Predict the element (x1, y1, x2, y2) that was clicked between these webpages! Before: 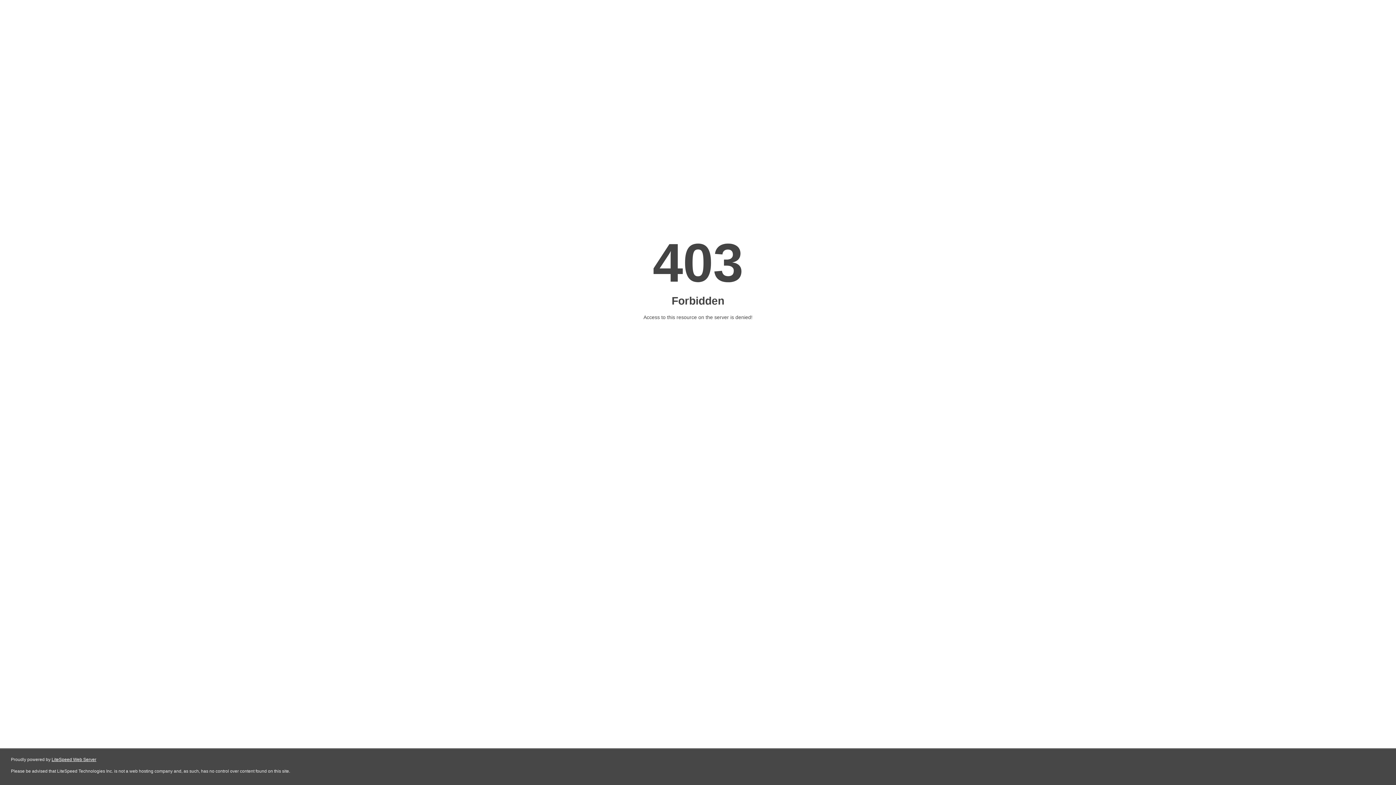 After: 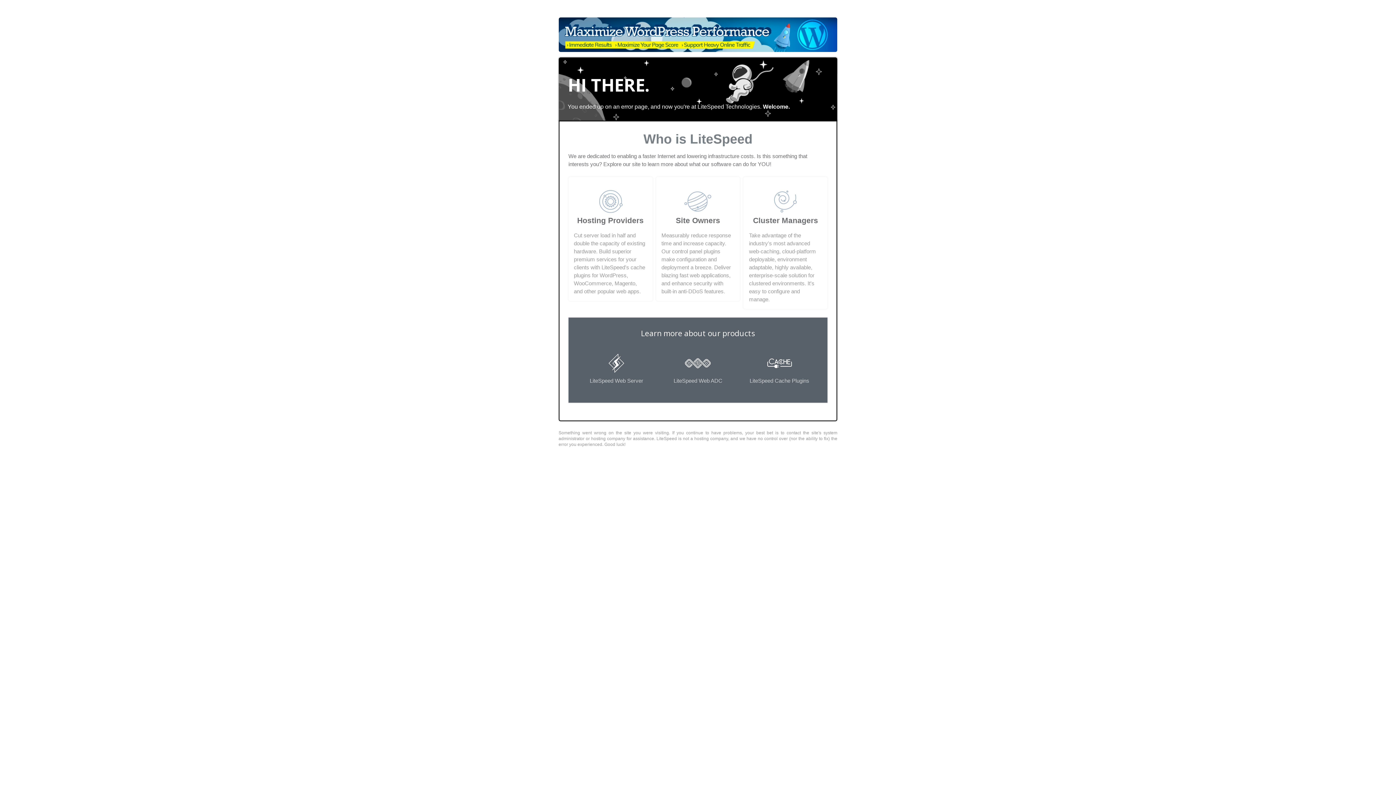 Action: bbox: (51, 757, 96, 762) label: LiteSpeed Web Server